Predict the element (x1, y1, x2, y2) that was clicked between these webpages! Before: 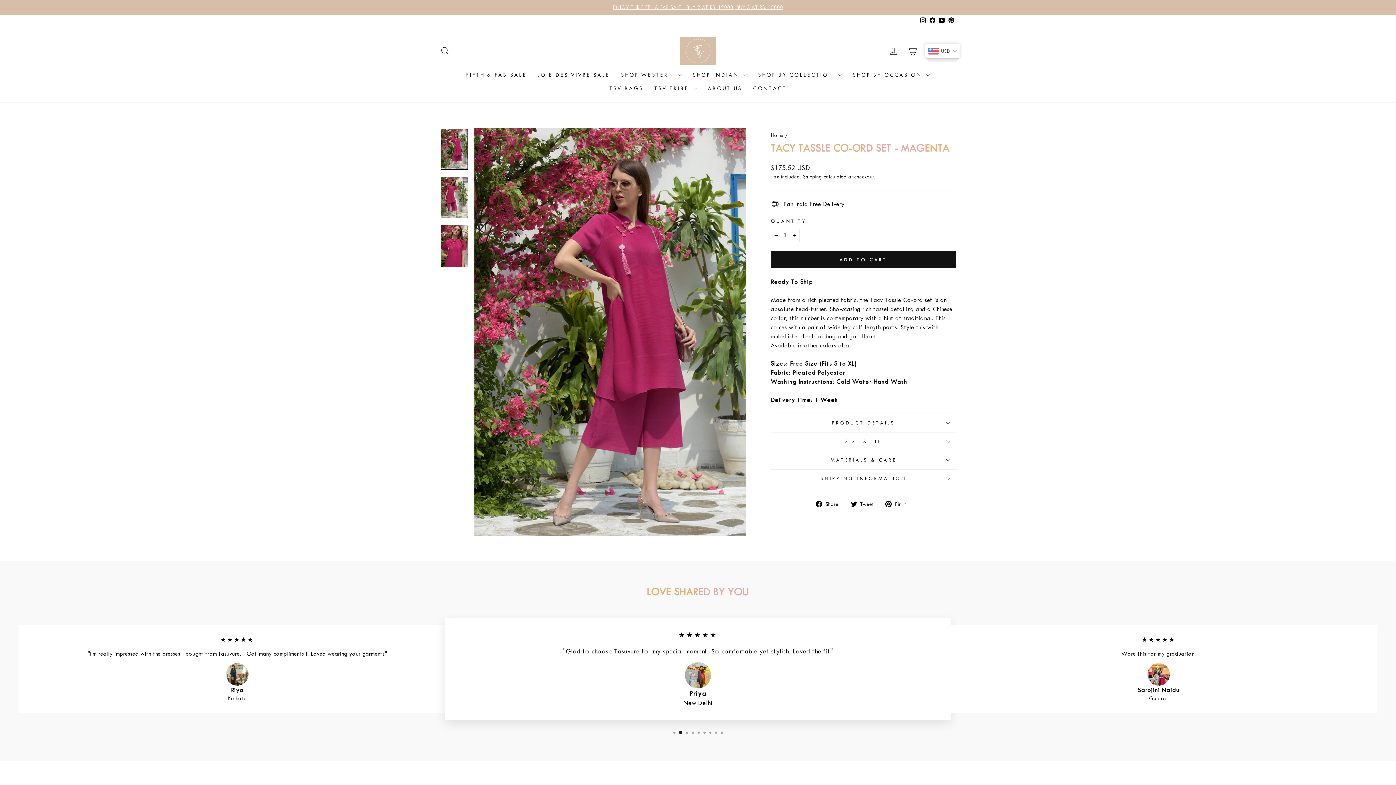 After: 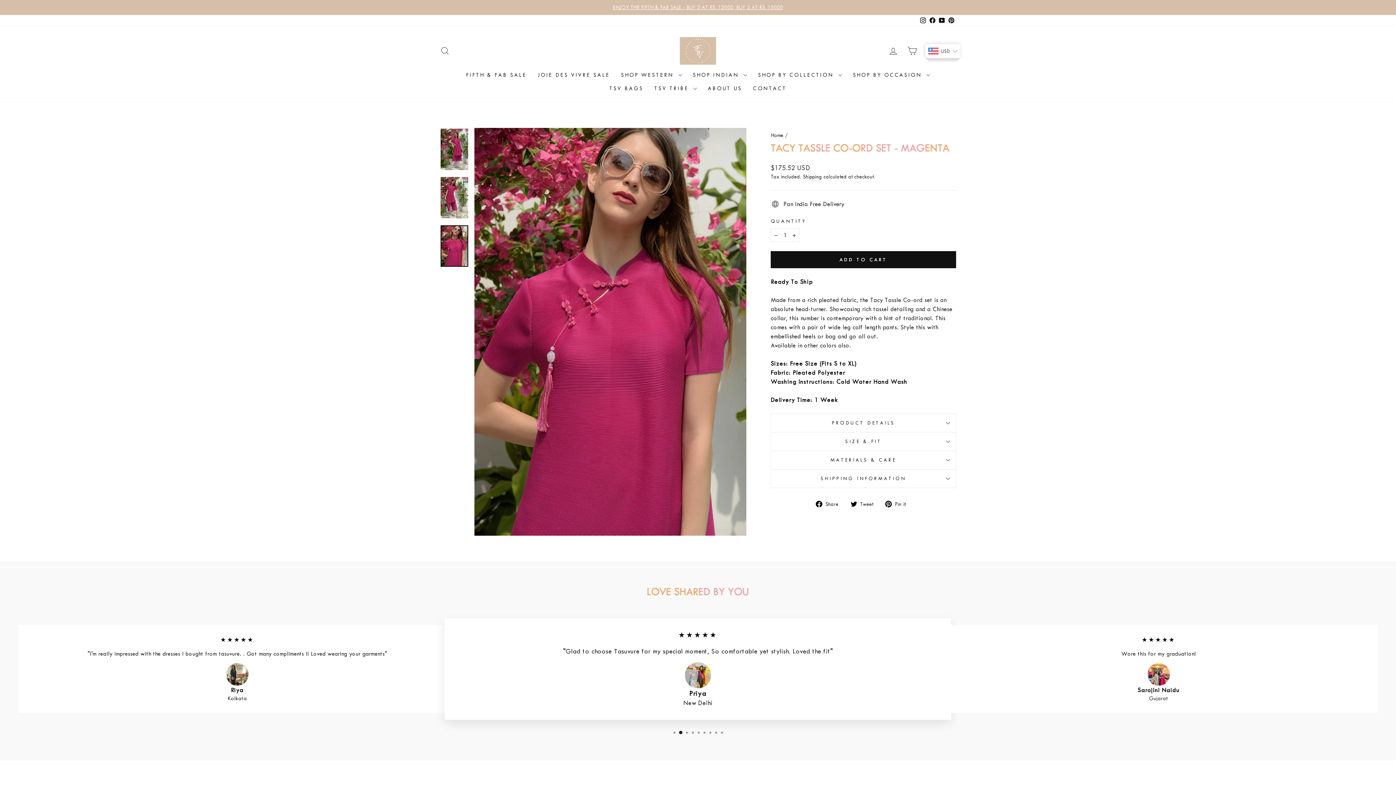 Action: bbox: (440, 225, 468, 266)